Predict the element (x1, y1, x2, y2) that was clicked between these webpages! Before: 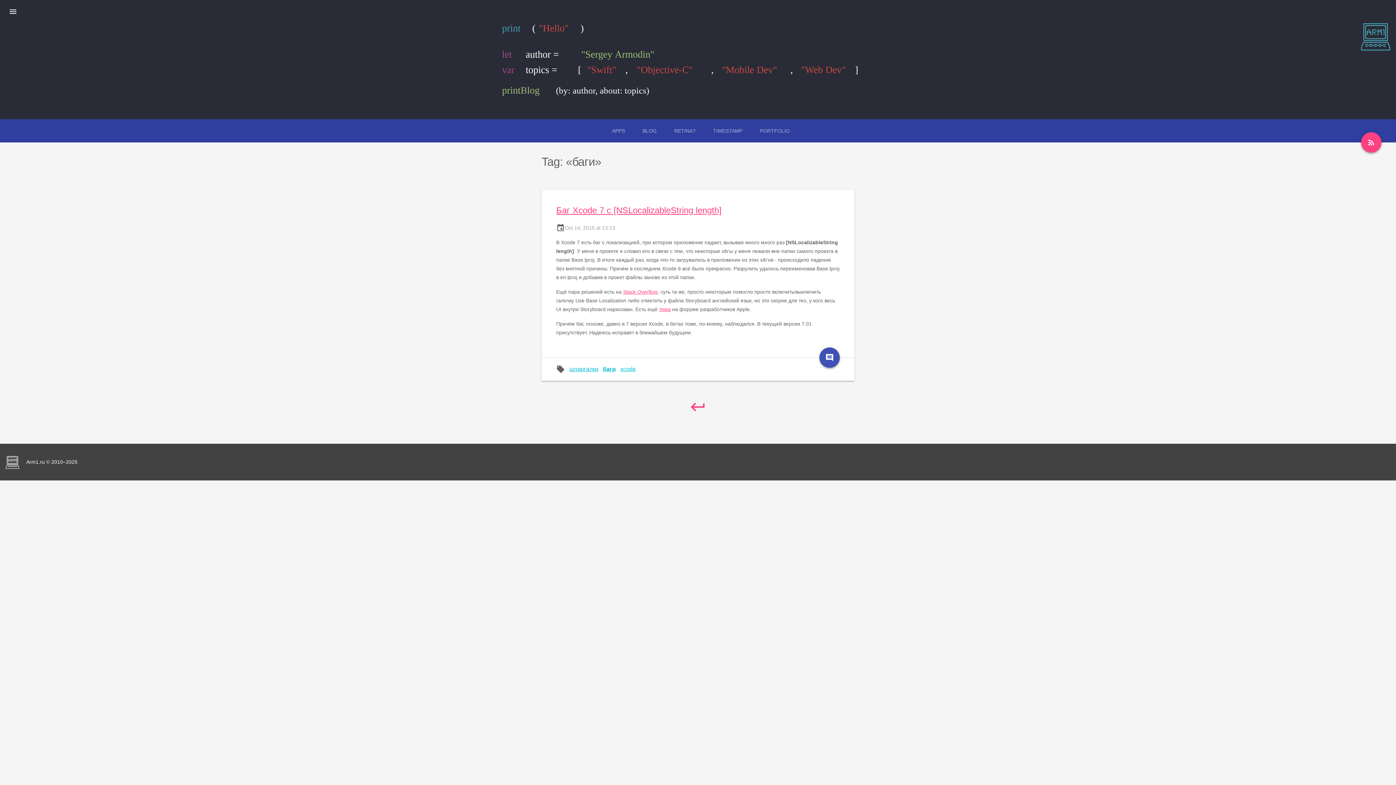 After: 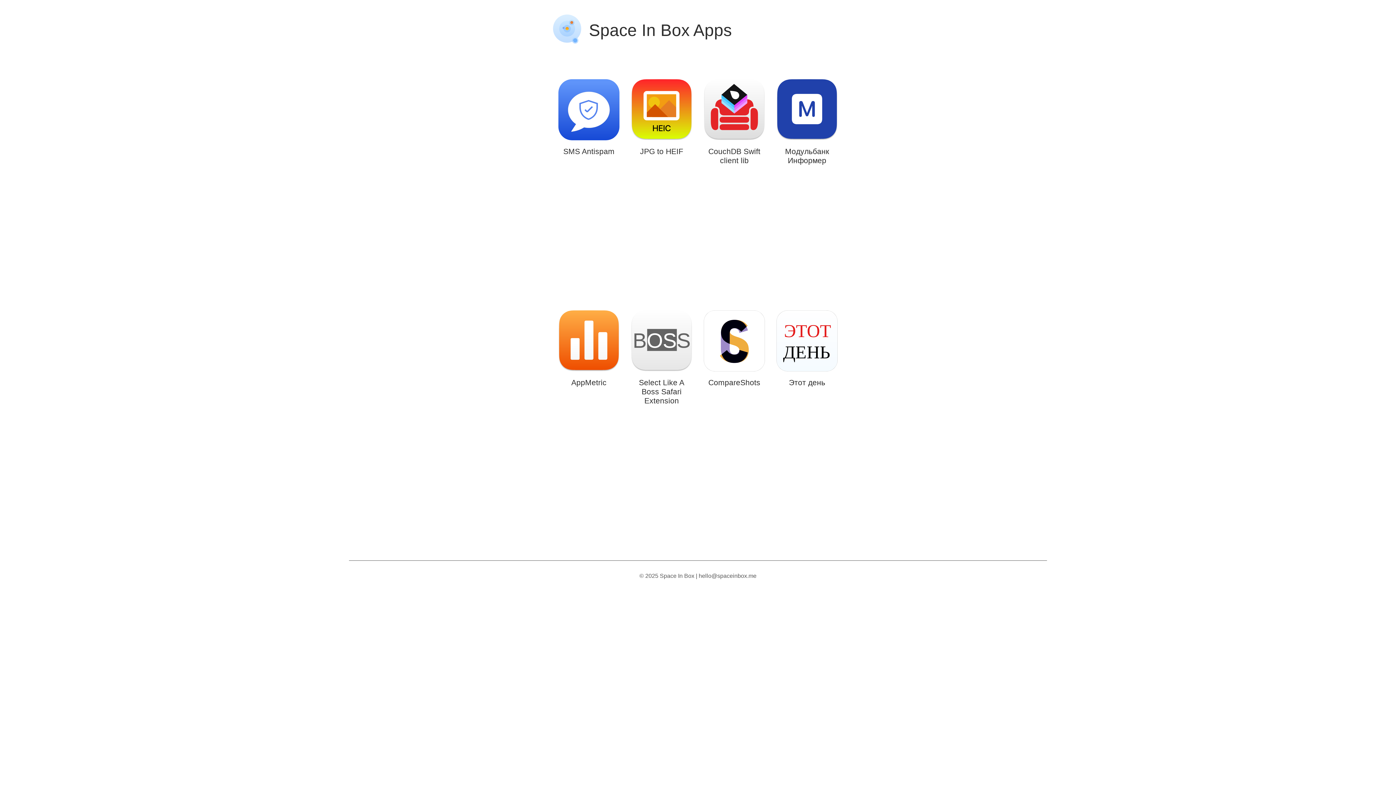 Action: bbox: (603, 119, 634, 142) label: APPS